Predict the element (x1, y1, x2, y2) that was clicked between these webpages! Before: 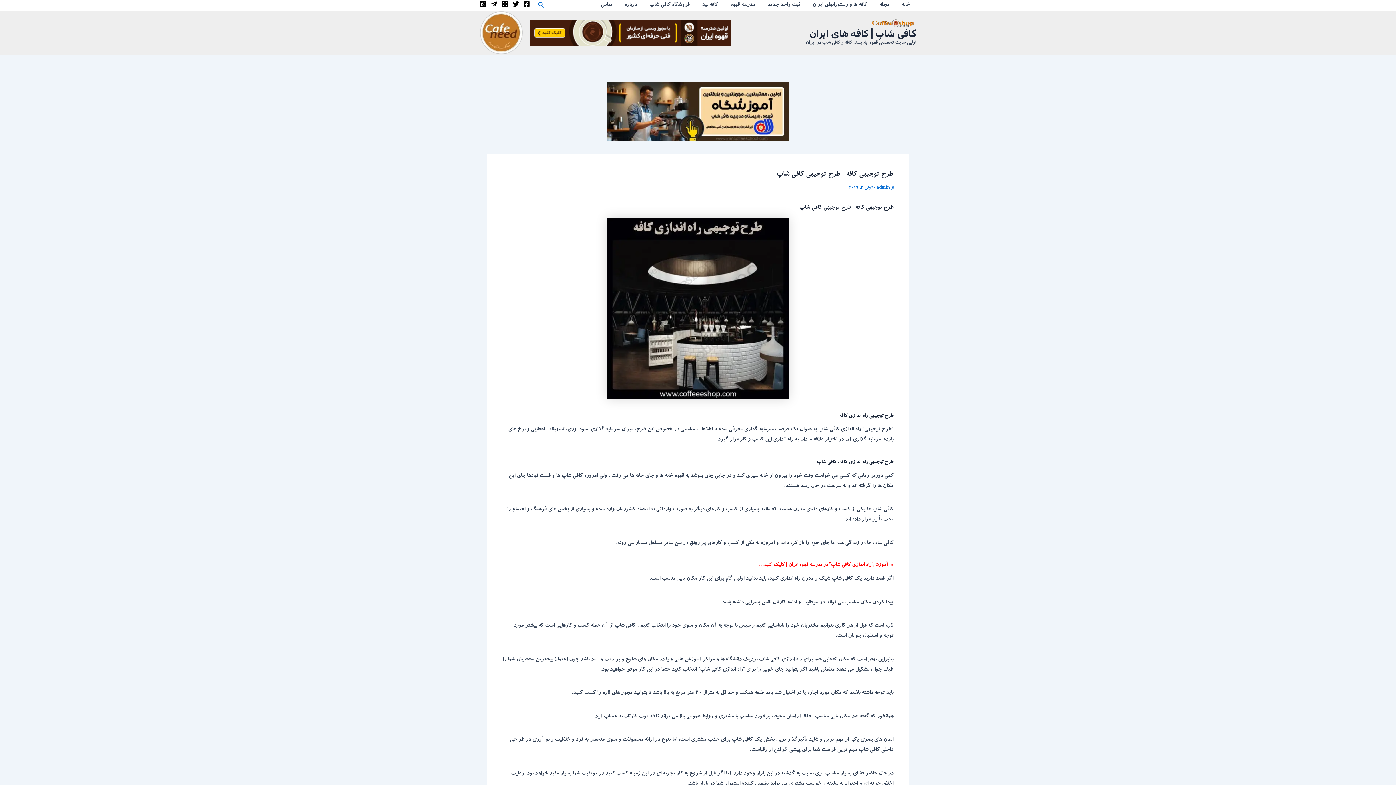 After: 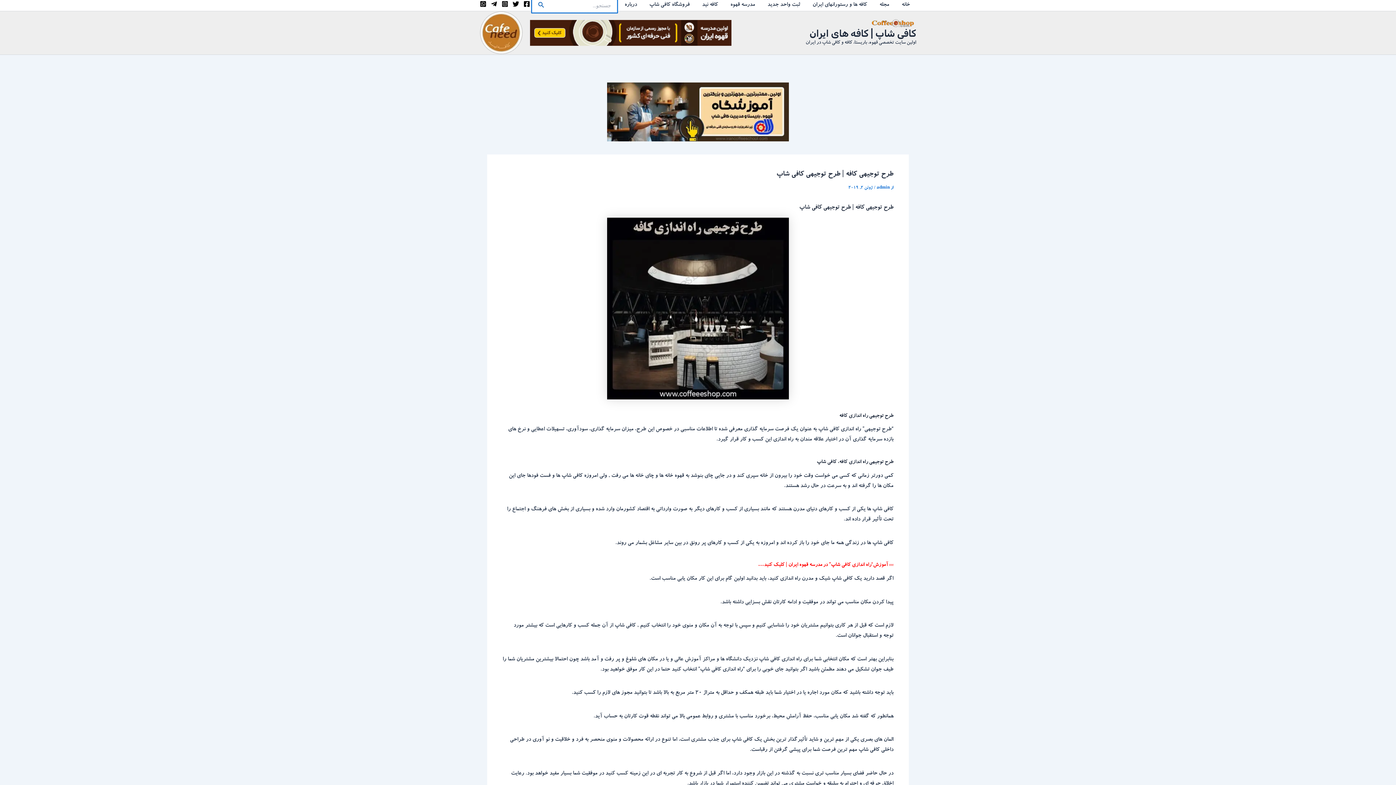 Action: label: Search button bbox: (537, 0, 544, 10)